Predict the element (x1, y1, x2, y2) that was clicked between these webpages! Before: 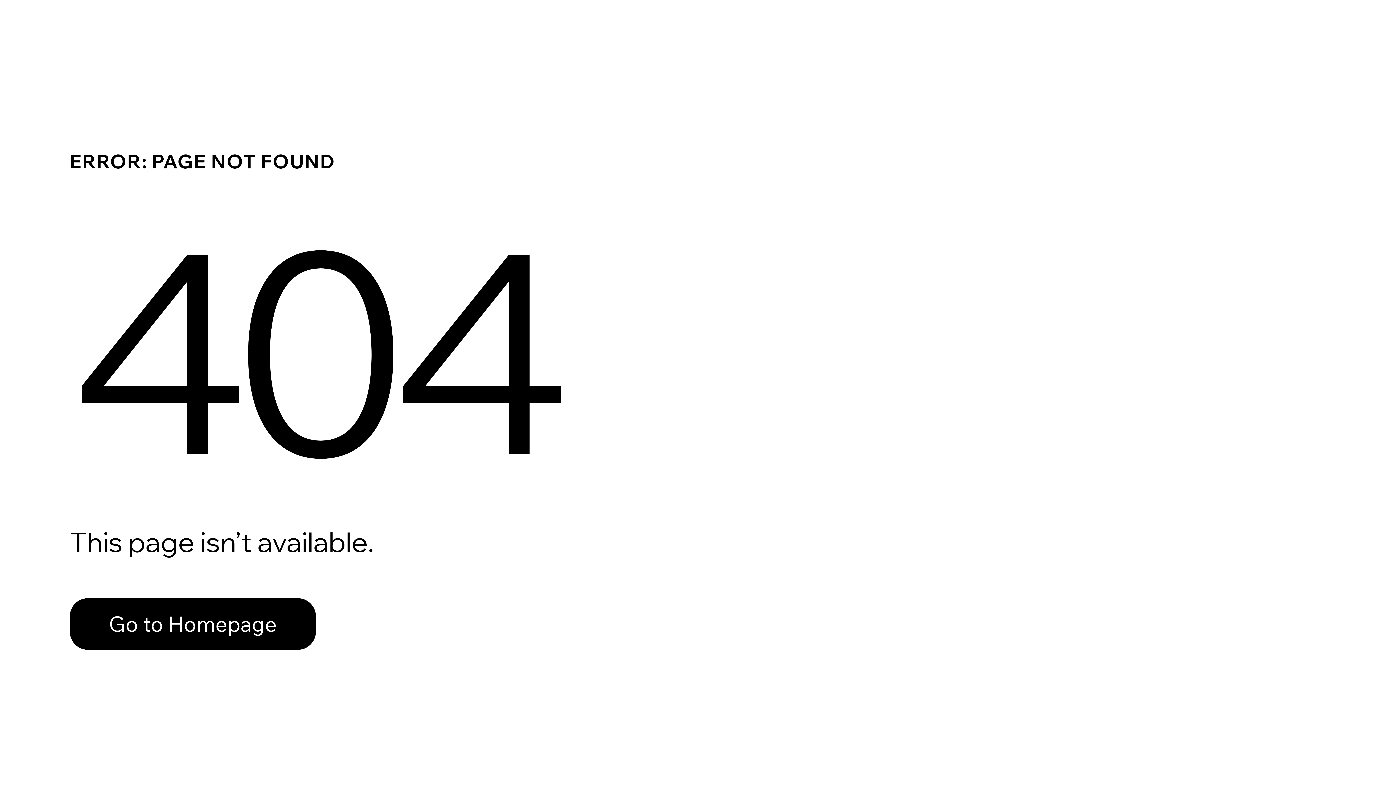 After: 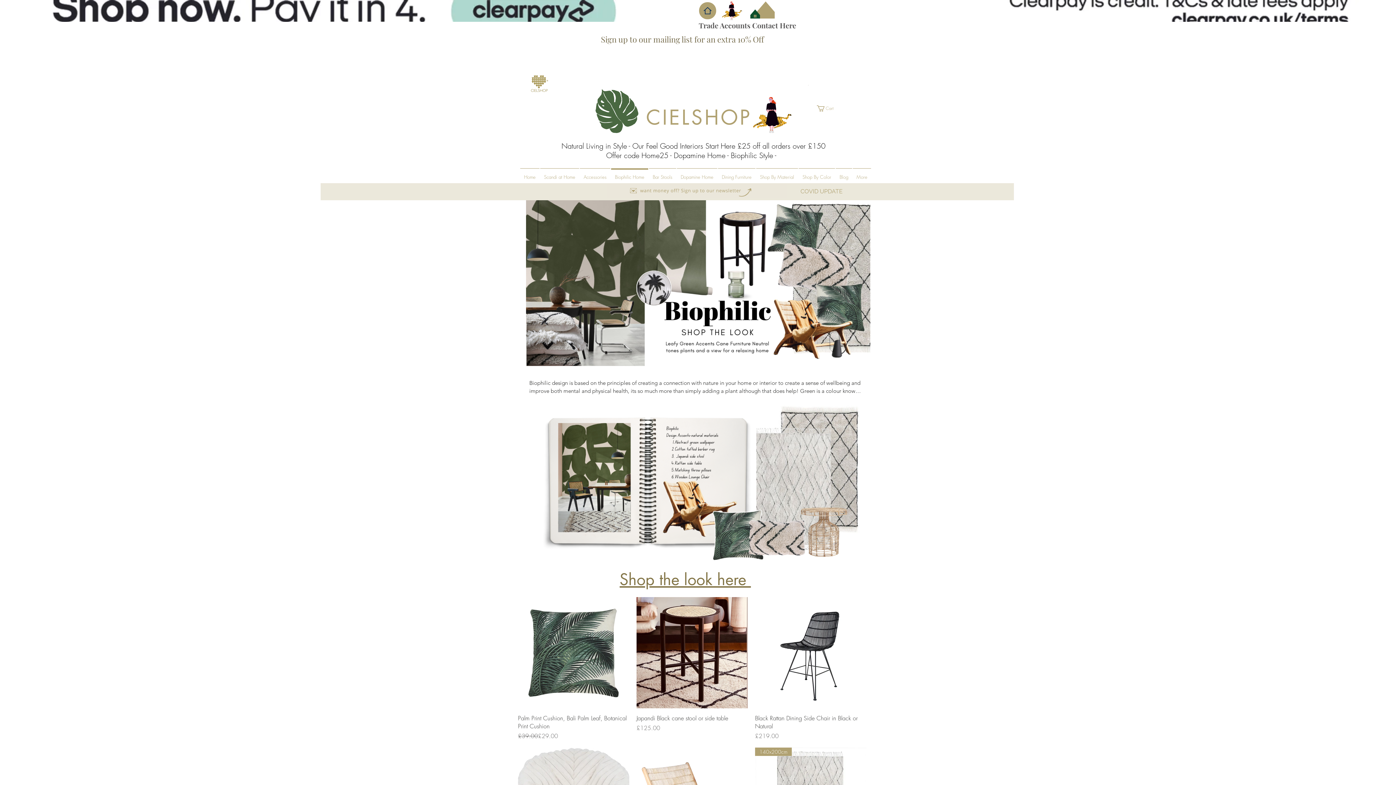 Action: bbox: (69, 598, 316, 650) label: Go to Homepage